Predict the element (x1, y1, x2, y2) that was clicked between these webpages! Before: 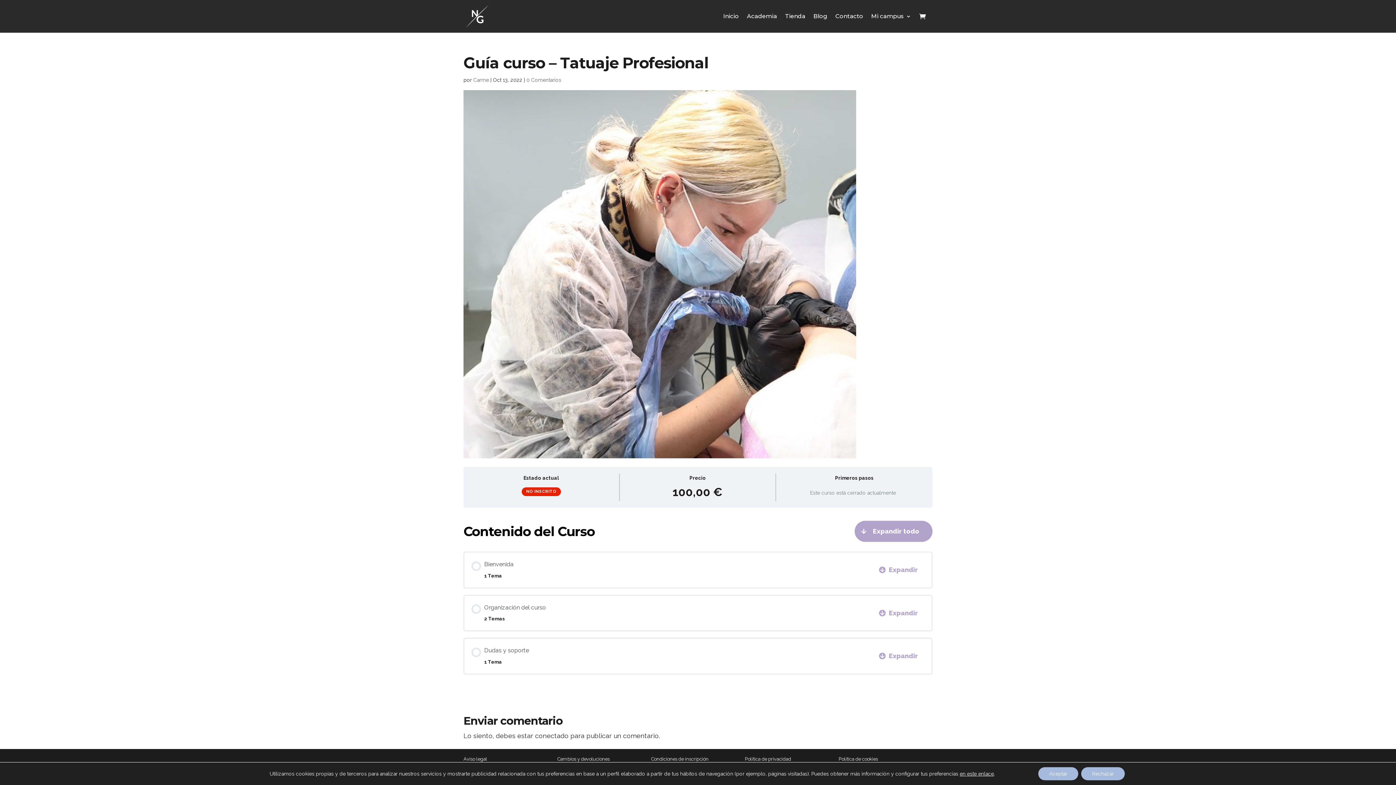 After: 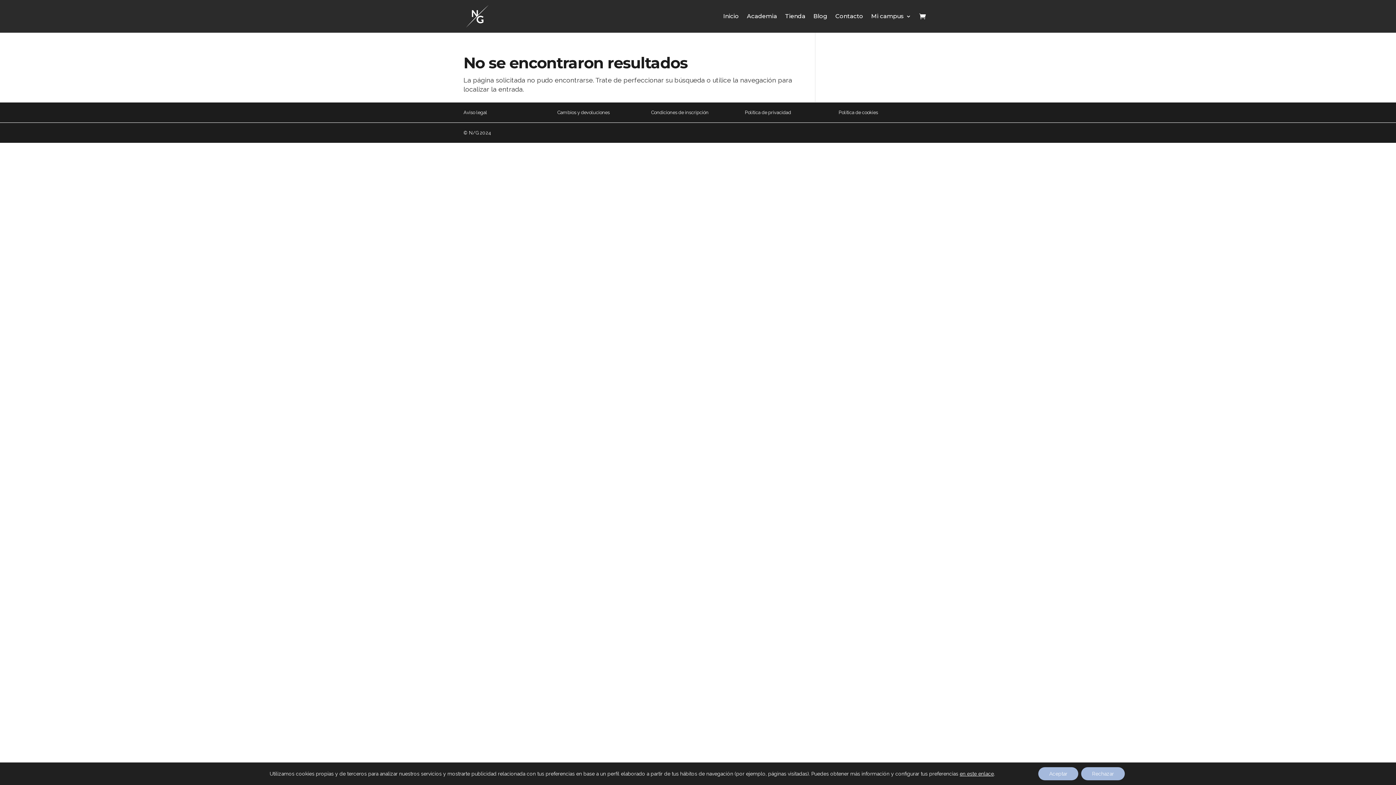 Action: bbox: (473, 77, 489, 82) label: Carme